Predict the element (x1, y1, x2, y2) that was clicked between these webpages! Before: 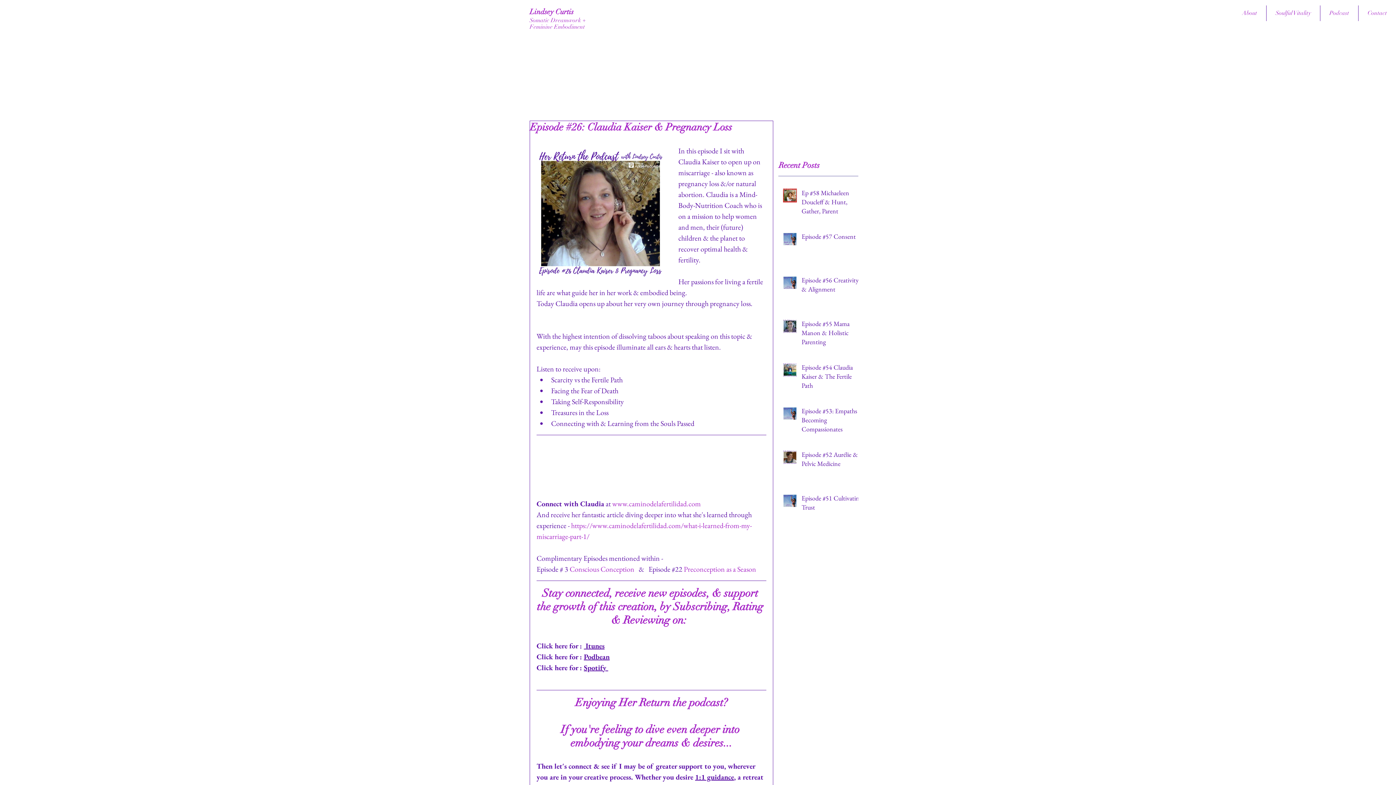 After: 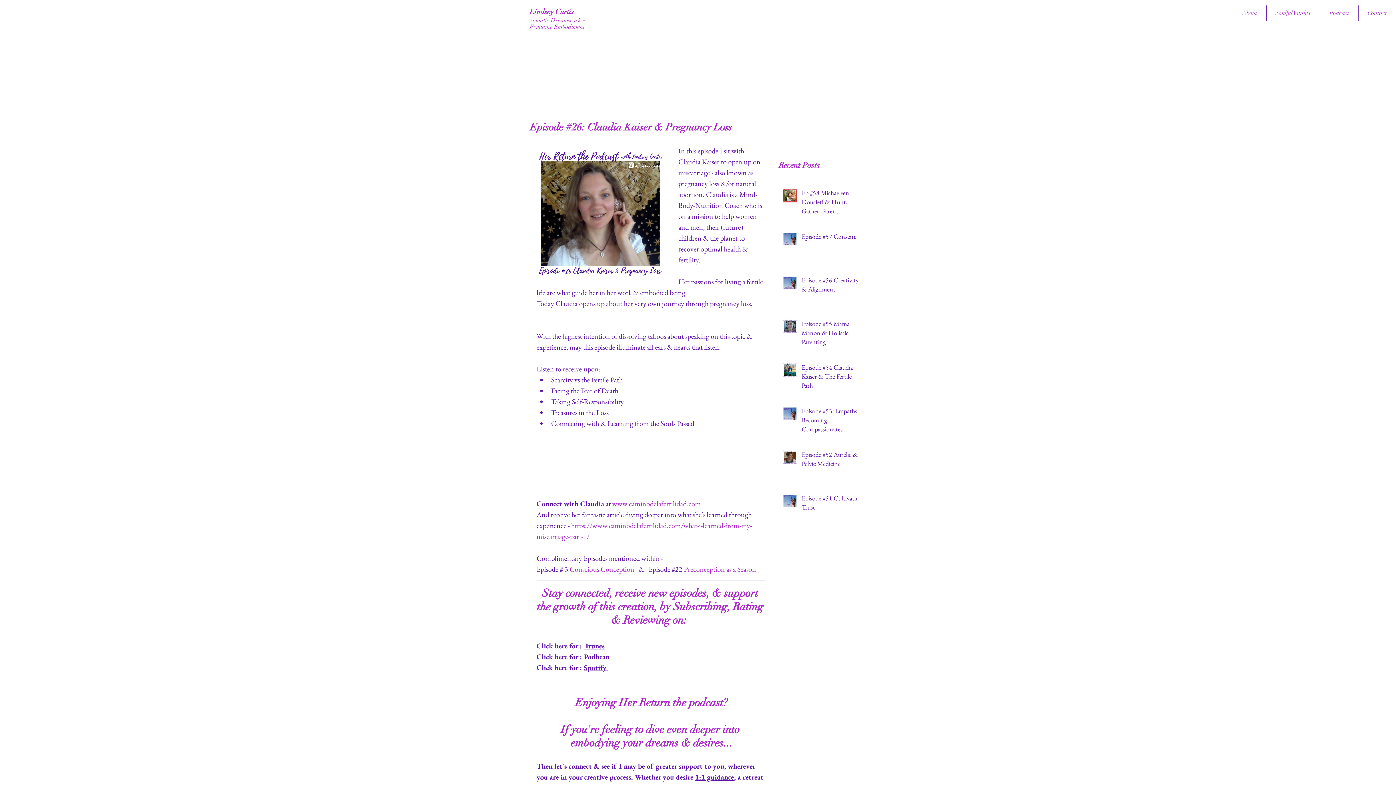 Action: bbox: (684, 564, 756, 574) label: Preconception as a Season